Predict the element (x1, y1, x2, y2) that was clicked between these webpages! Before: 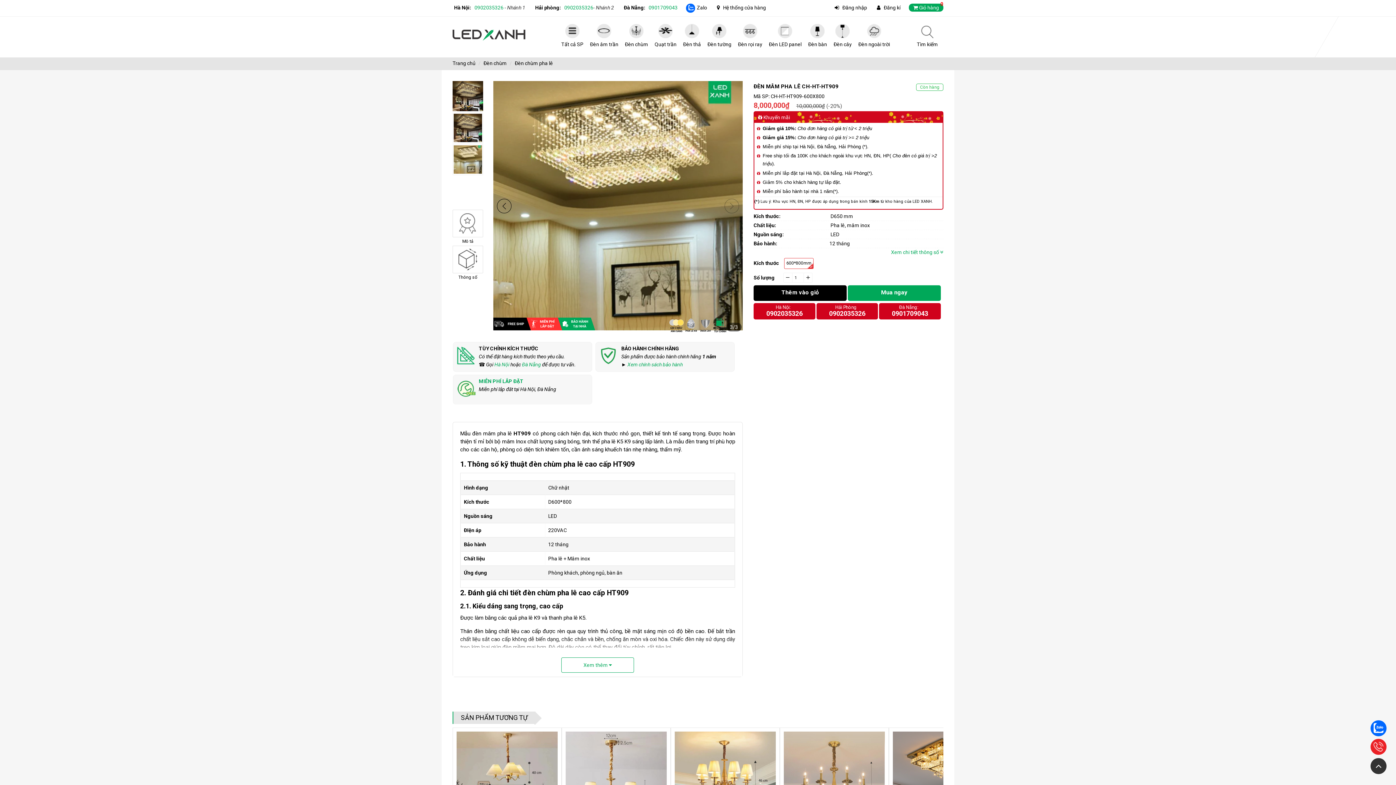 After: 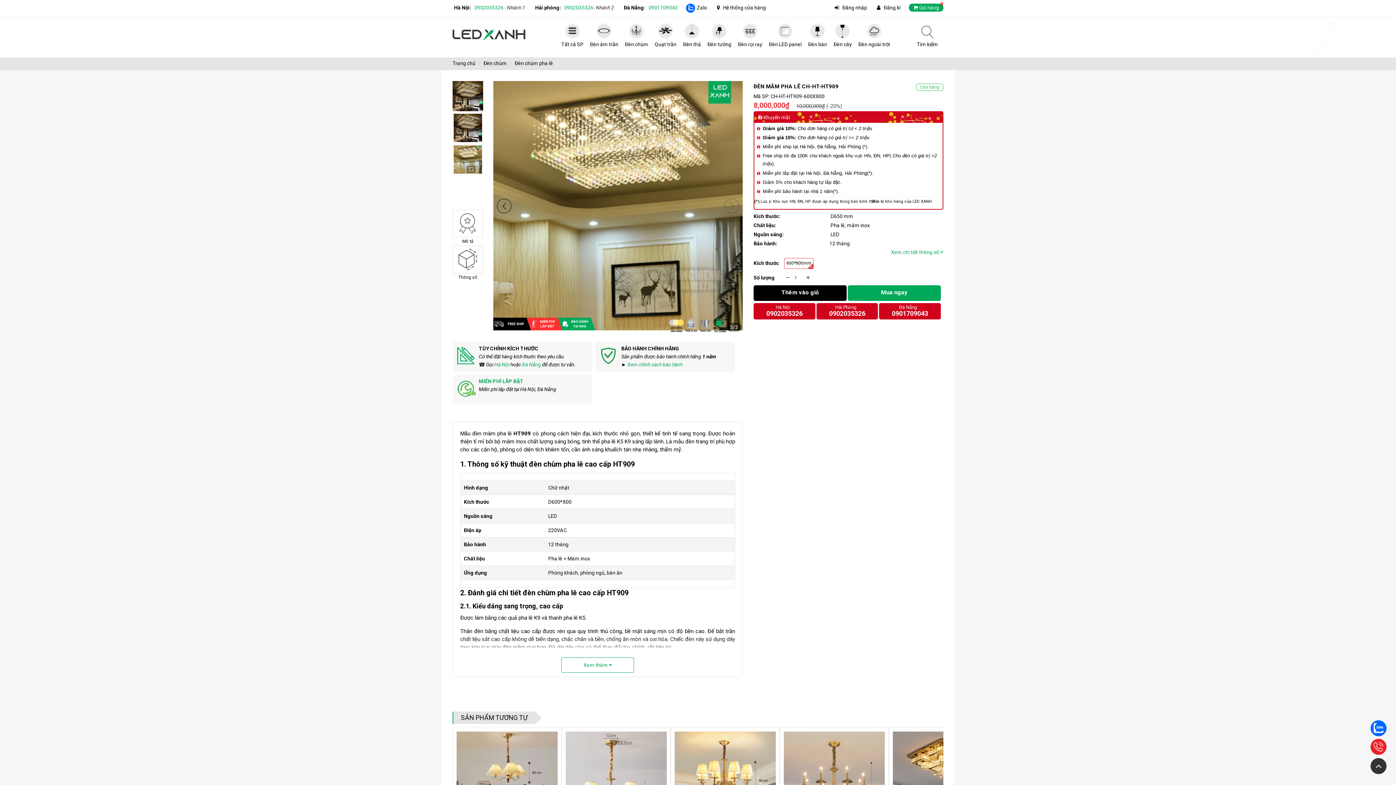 Action: bbox: (753, 285, 846, 301) label: Thêm vào giỏ